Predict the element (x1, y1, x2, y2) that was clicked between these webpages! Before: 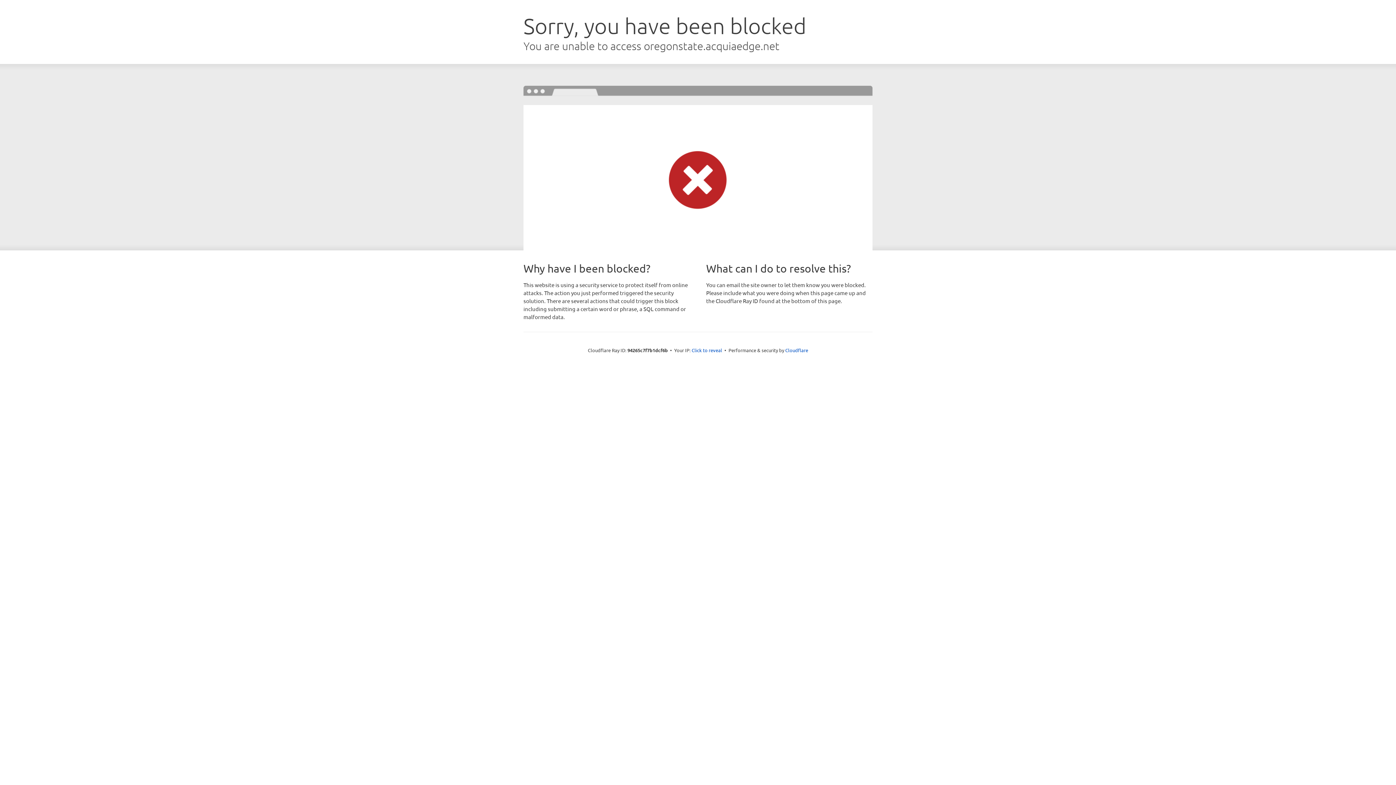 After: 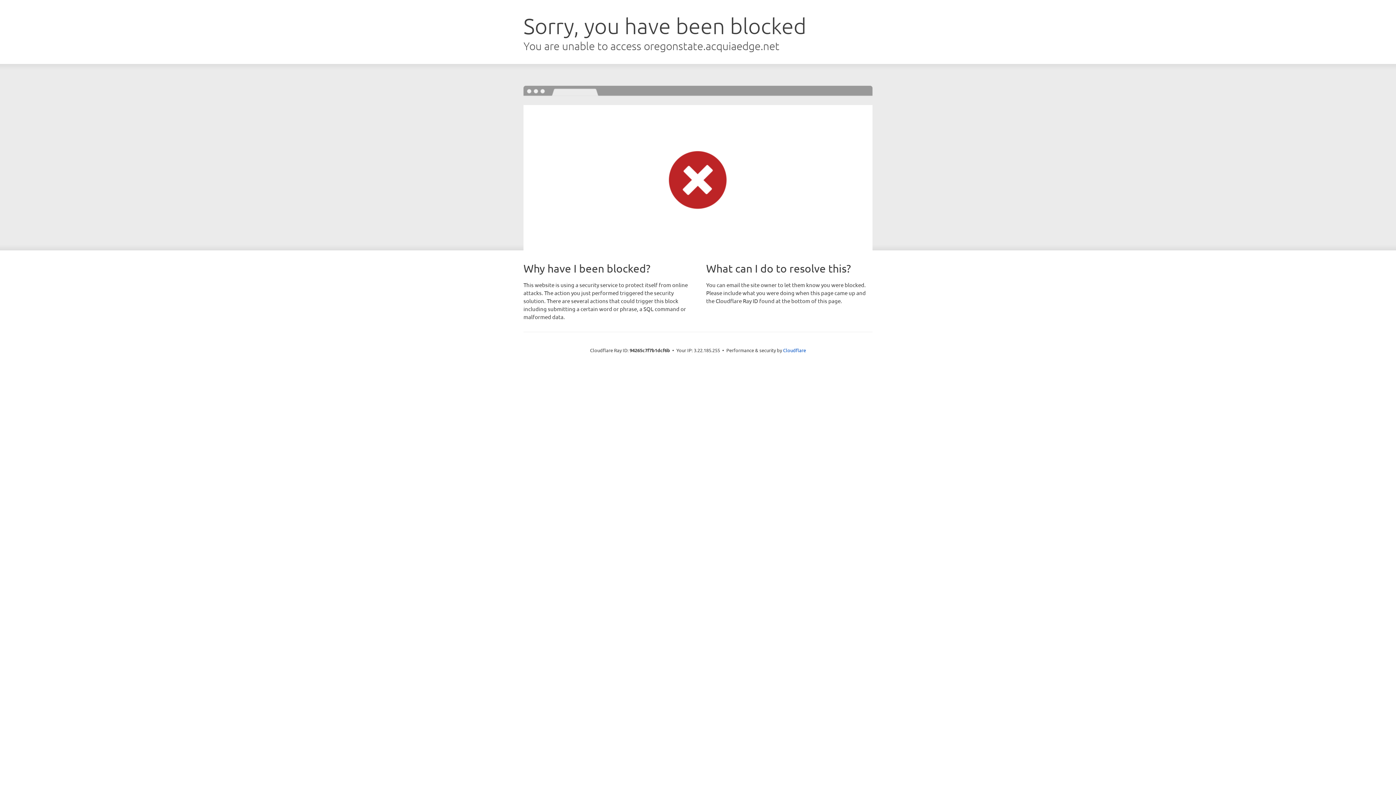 Action: label: Click to reveal bbox: (691, 346, 722, 353)